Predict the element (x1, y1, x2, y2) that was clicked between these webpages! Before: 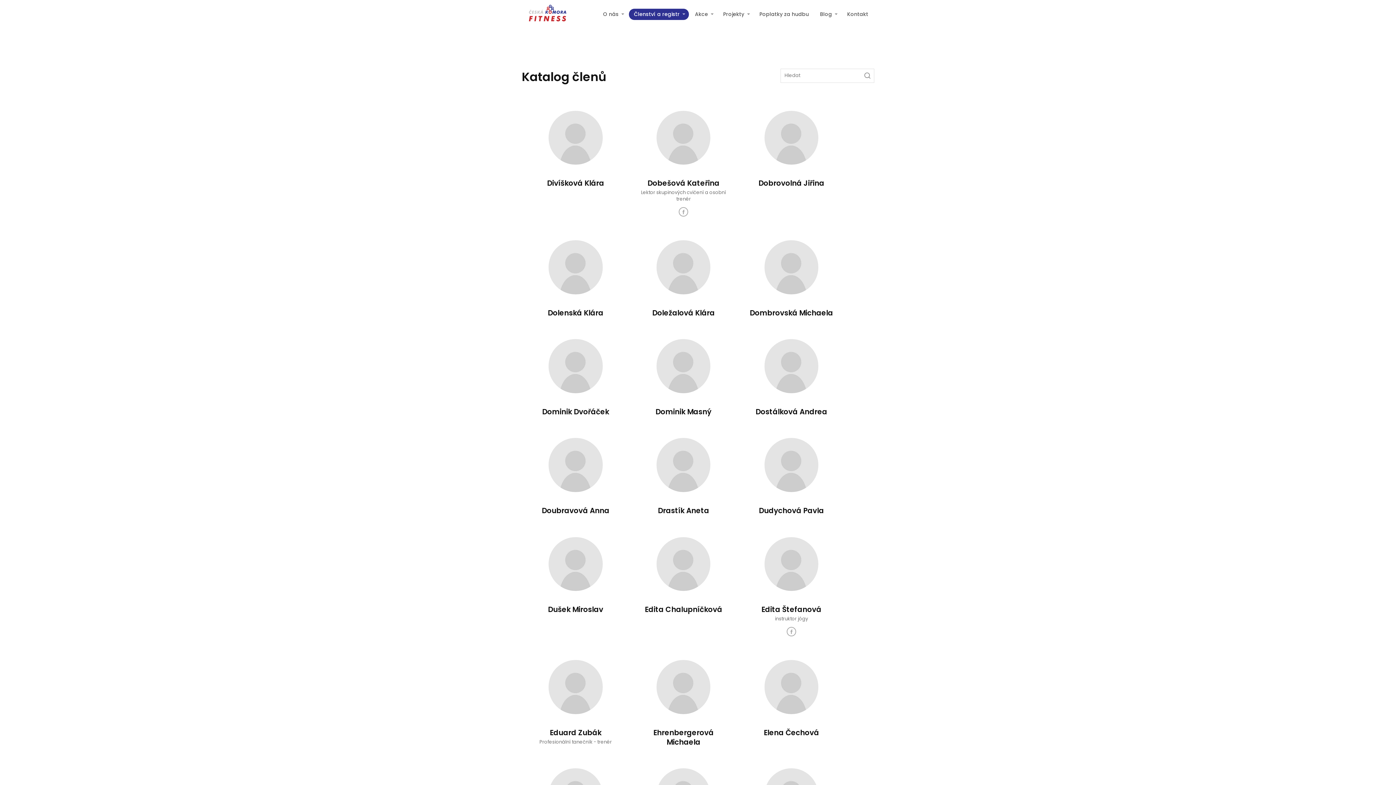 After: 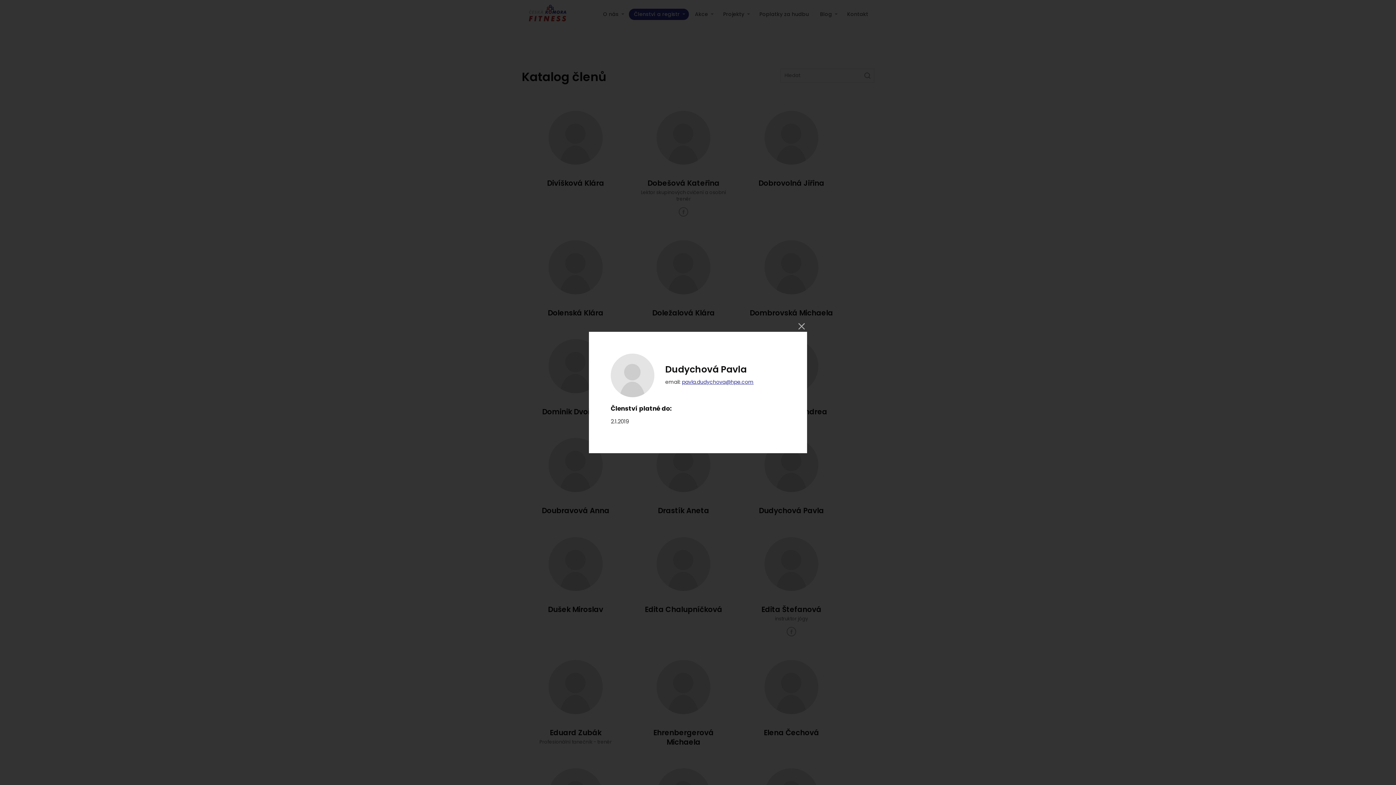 Action: bbox: (759, 505, 824, 515) label: Dudychová Pavla